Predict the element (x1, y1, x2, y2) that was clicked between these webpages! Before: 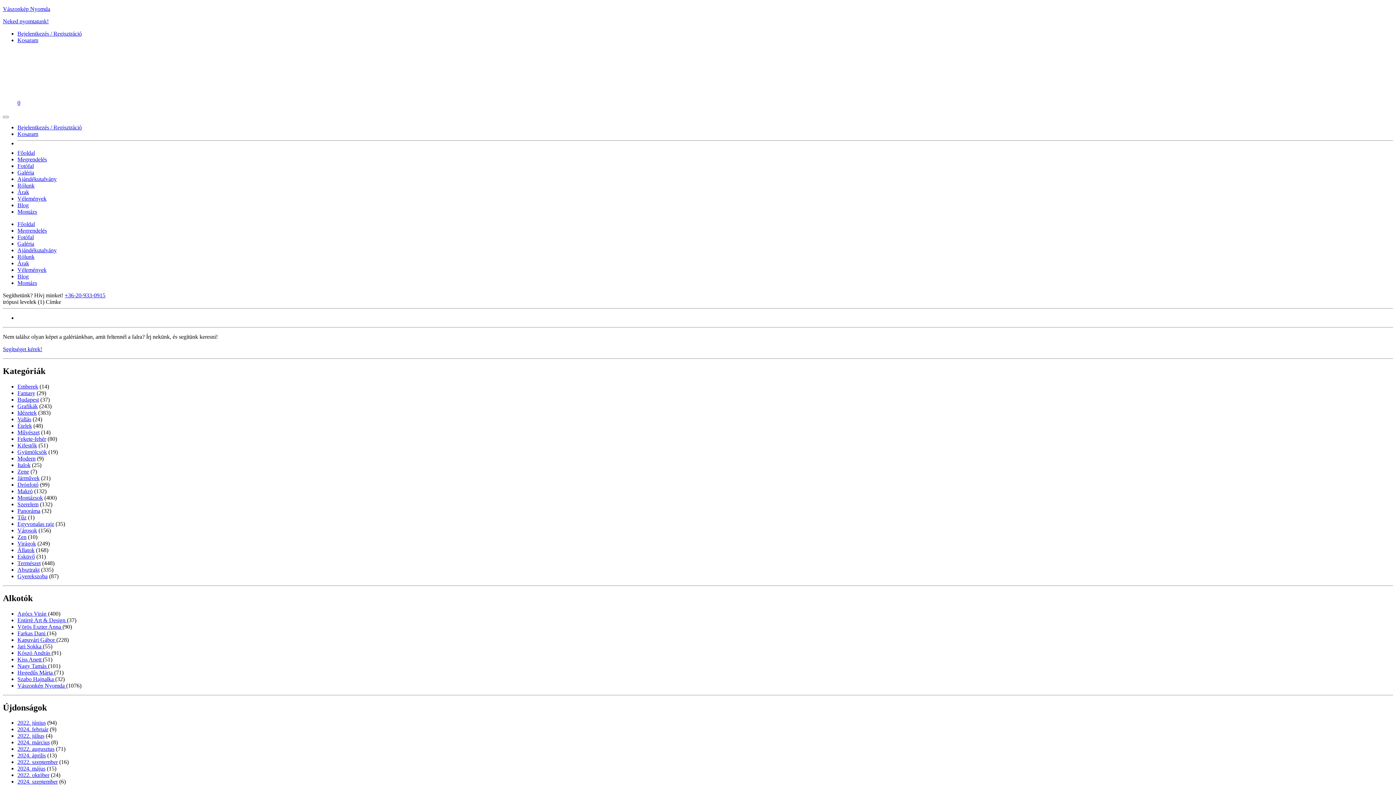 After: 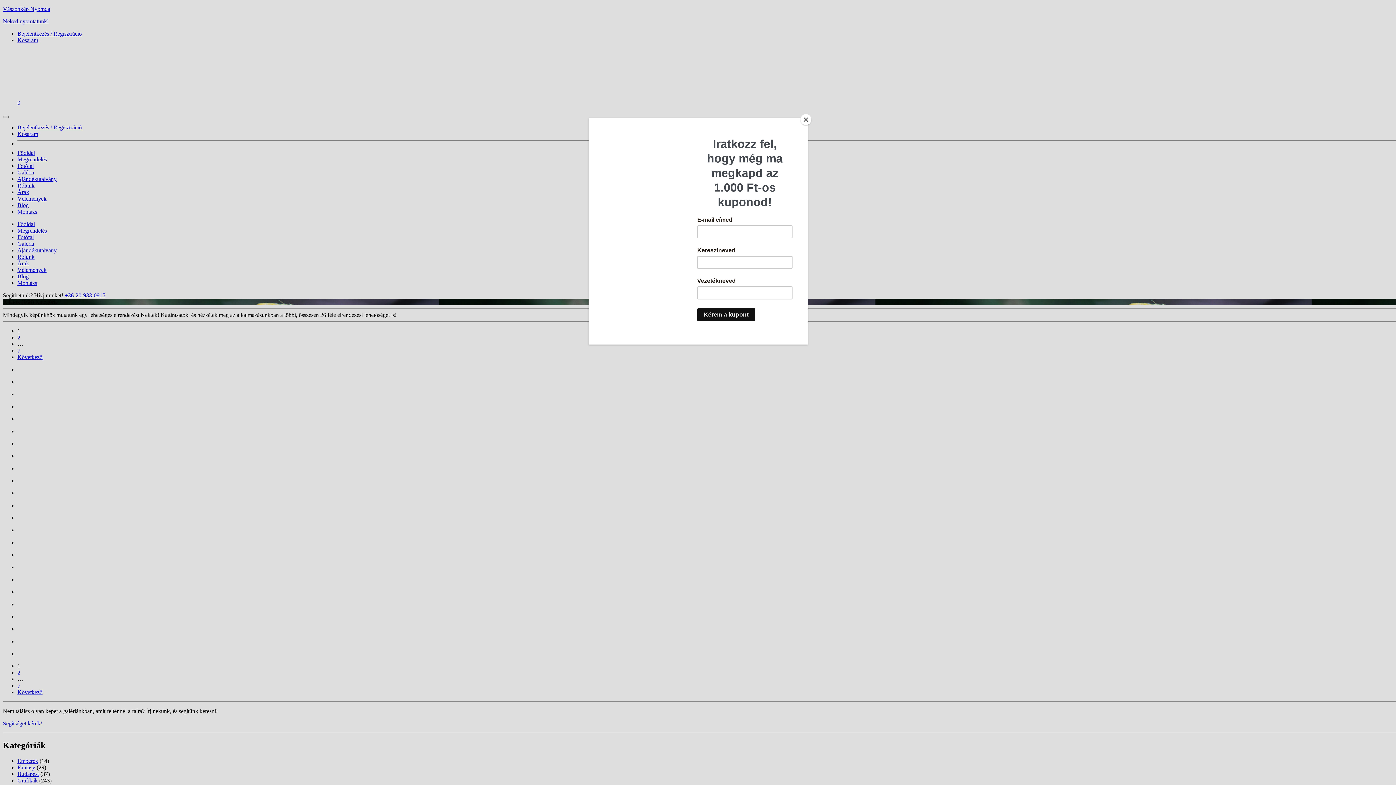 Action: bbox: (17, 547, 34, 553) label: Állatok